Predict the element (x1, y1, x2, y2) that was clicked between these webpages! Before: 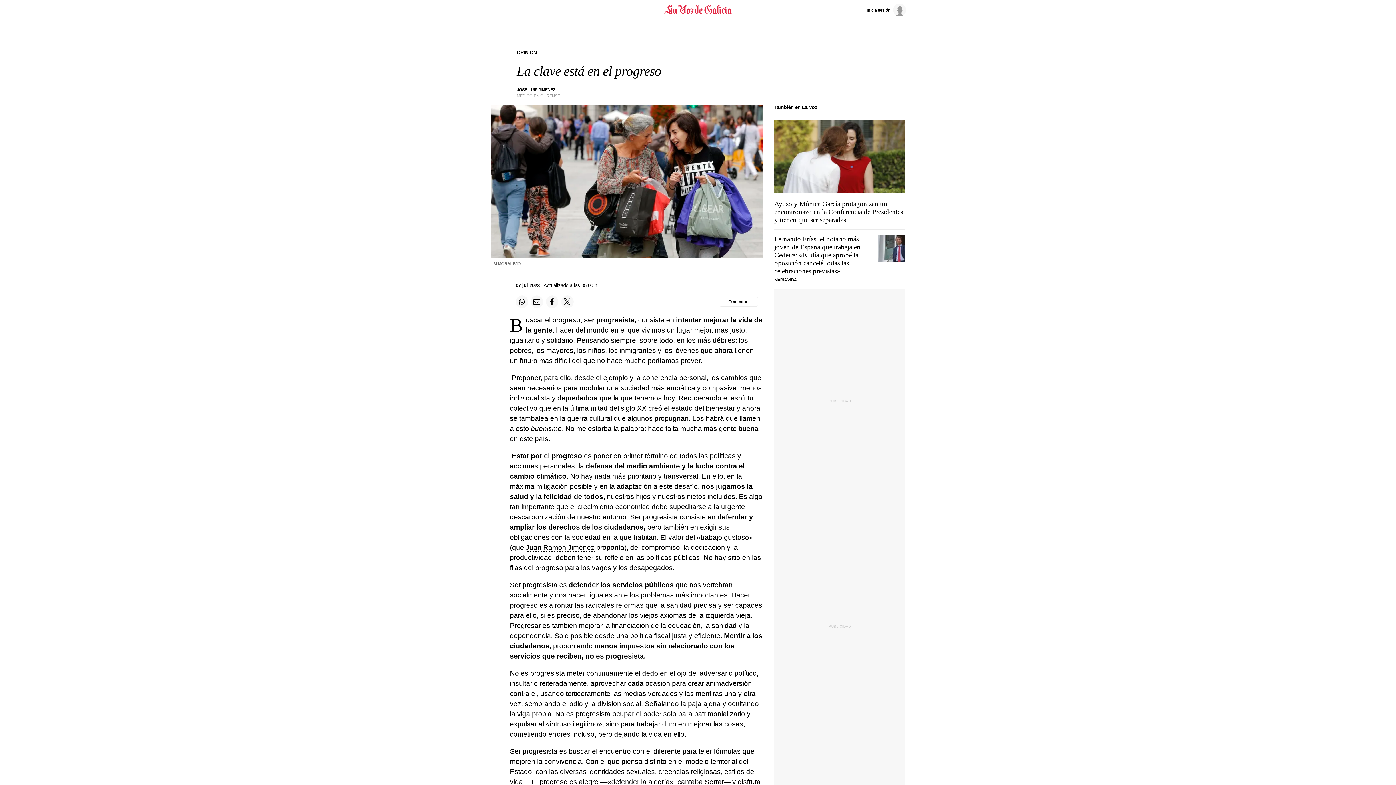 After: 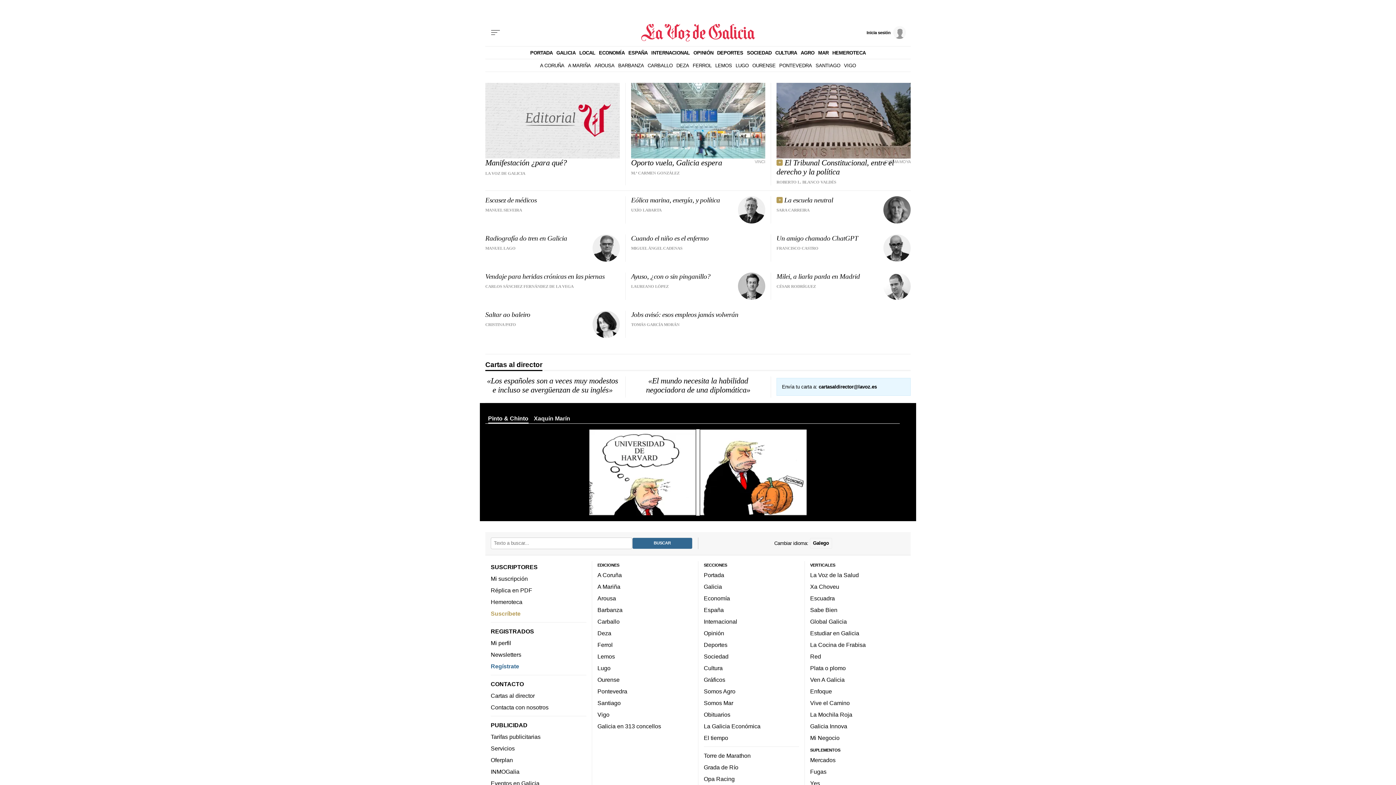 Action: label: OPINIÓN bbox: (516, 49, 536, 55)